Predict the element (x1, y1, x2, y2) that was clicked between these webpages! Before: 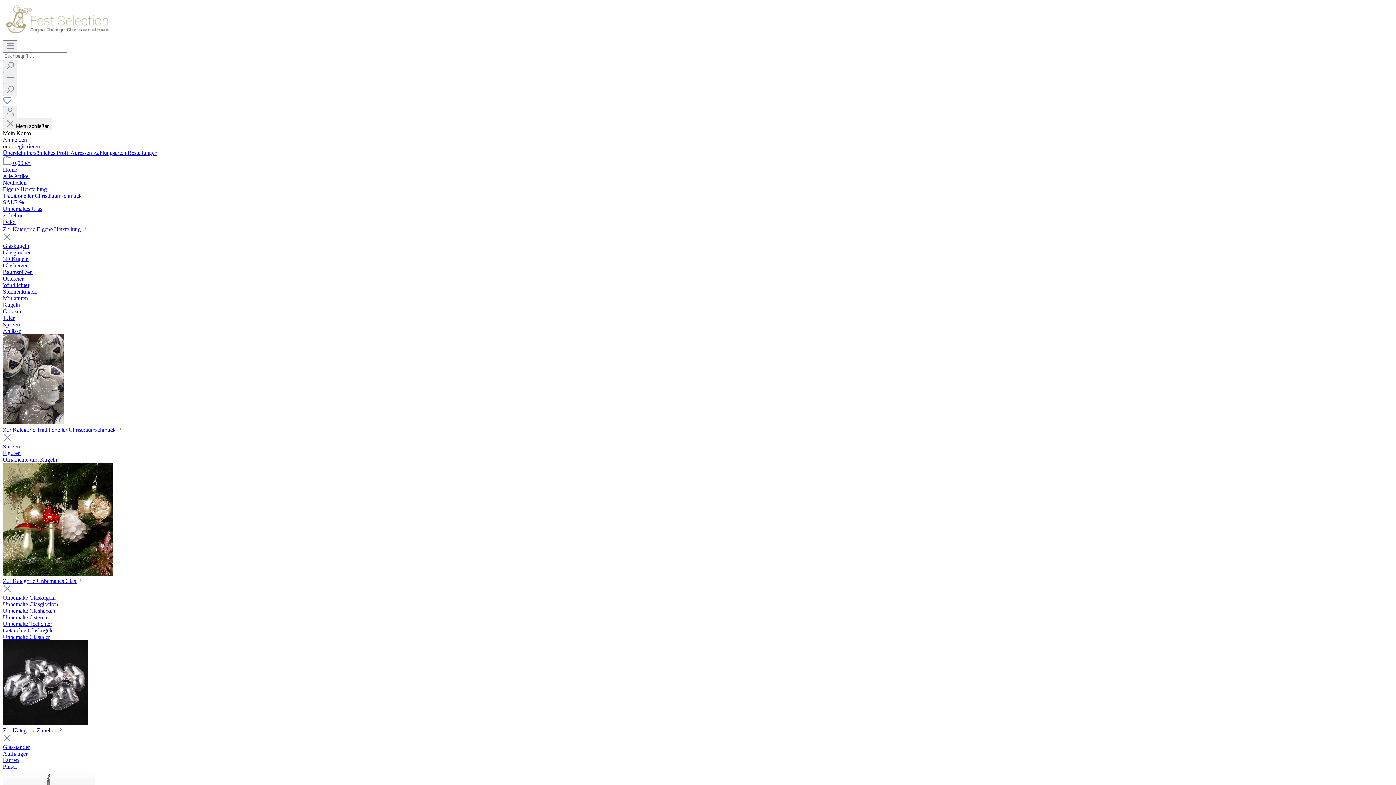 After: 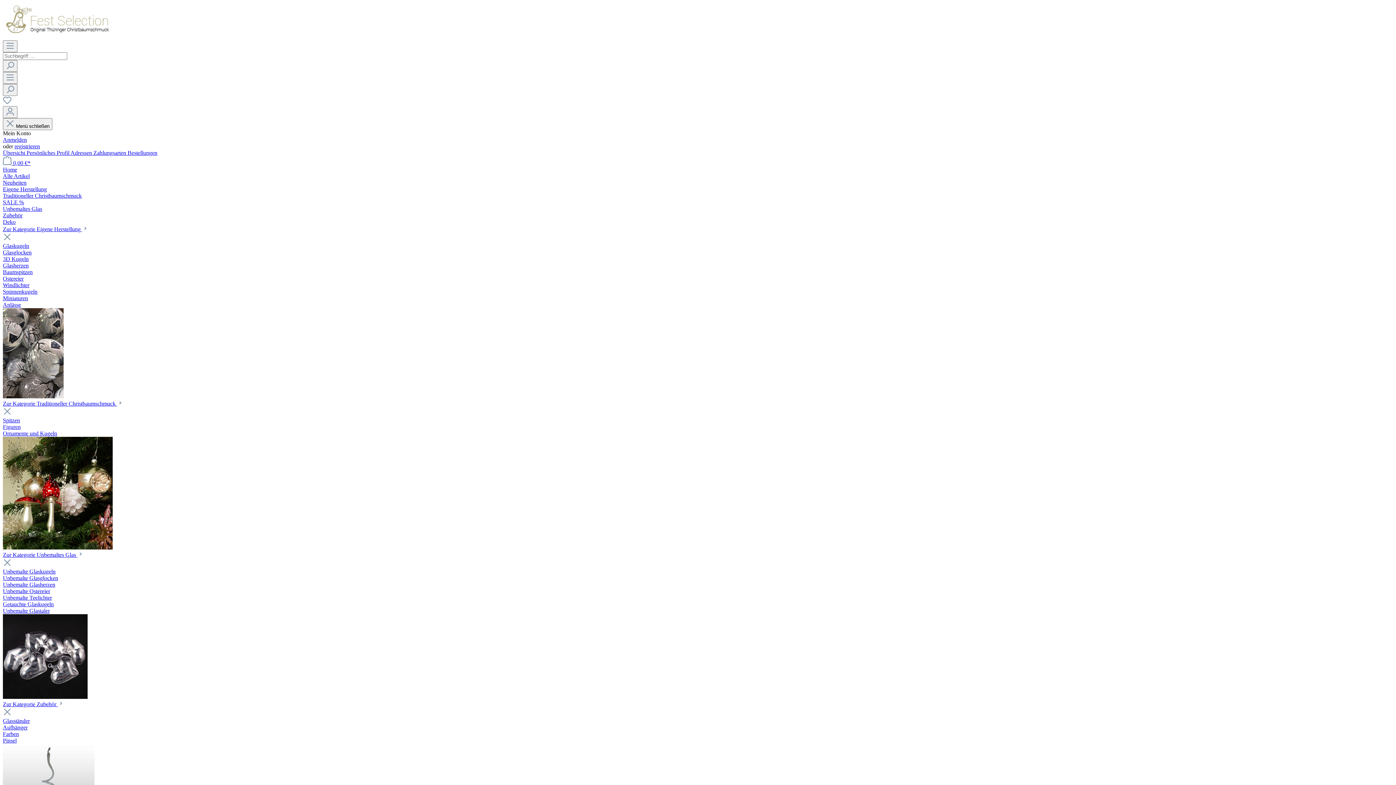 Action: label: Ornamente und Kugeln bbox: (2, 456, 57, 462)